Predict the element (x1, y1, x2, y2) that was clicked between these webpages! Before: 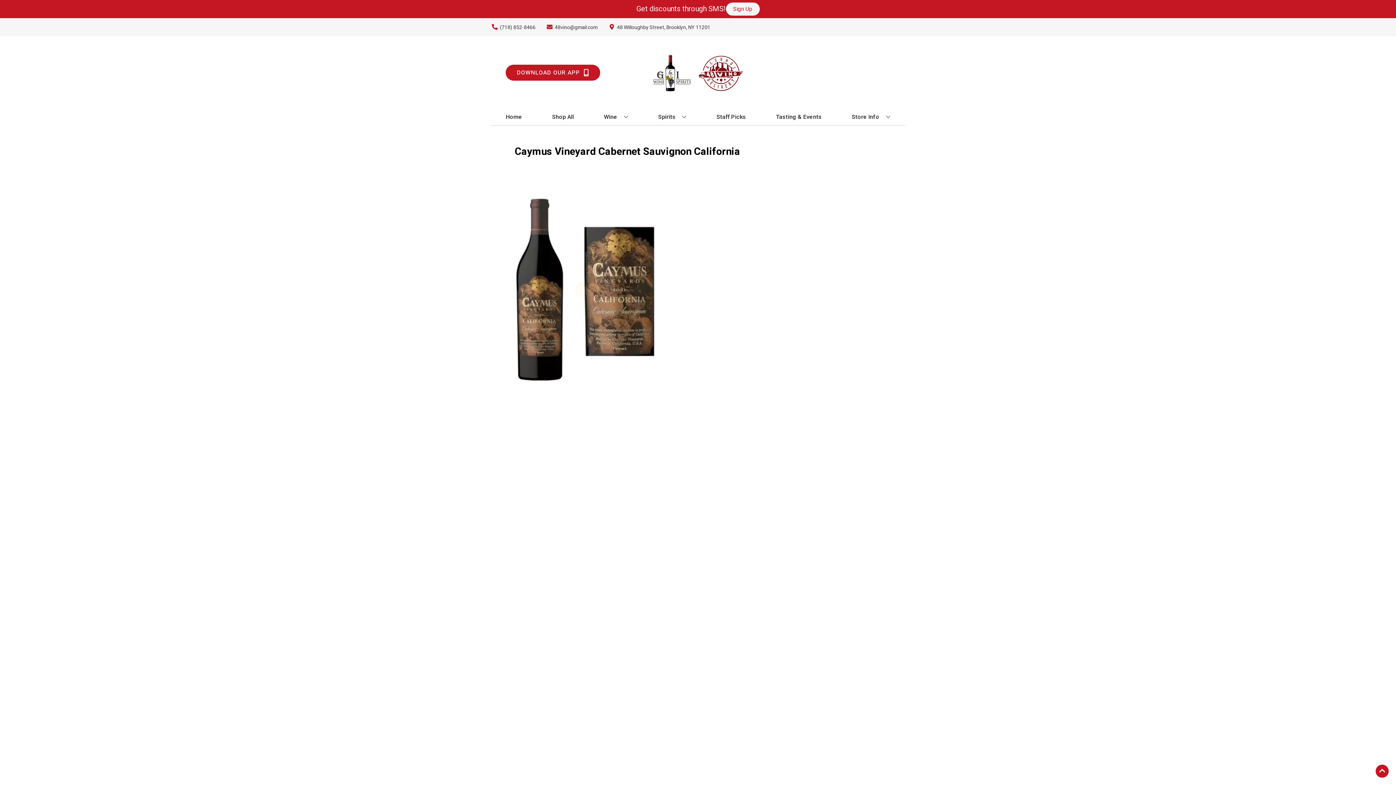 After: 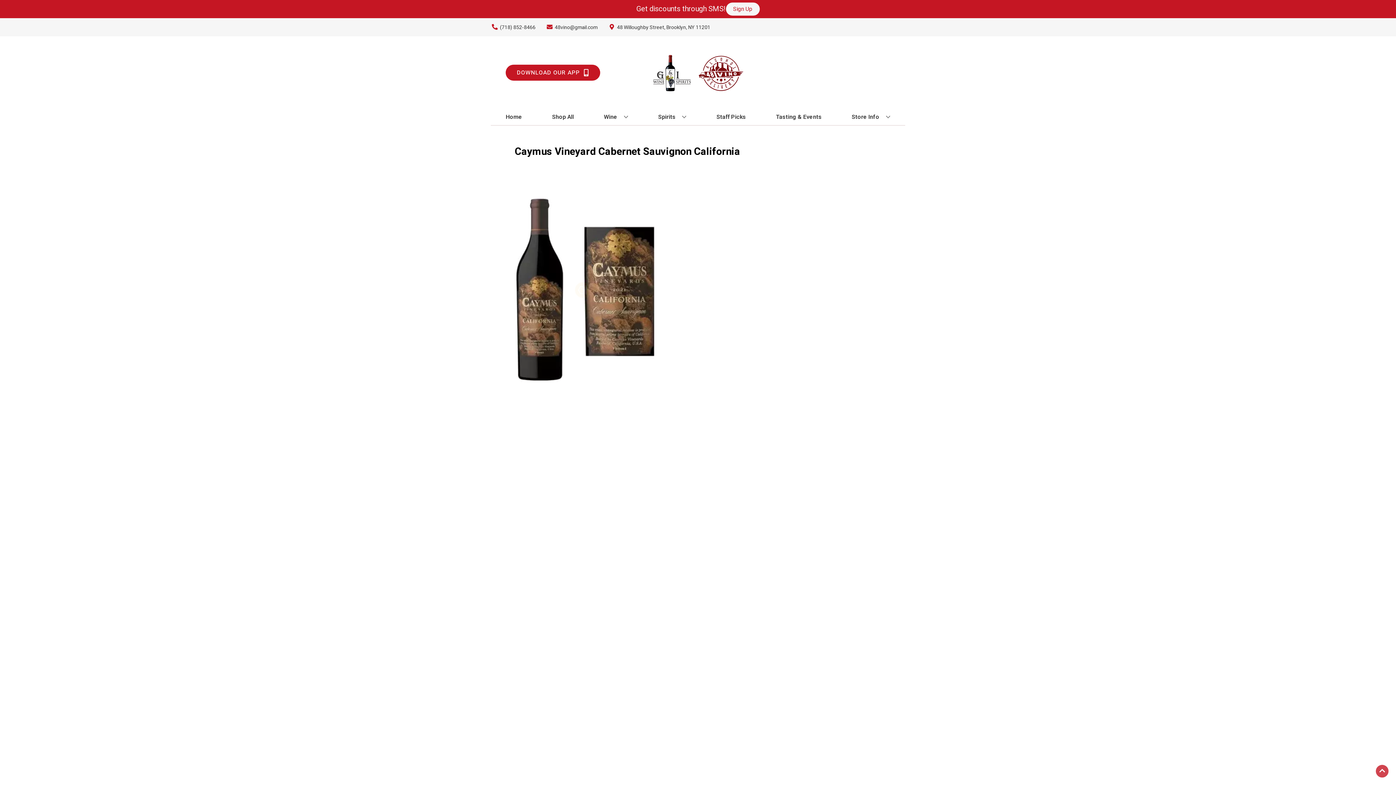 Action: bbox: (1376, 765, 1389, 778) label: Go to top